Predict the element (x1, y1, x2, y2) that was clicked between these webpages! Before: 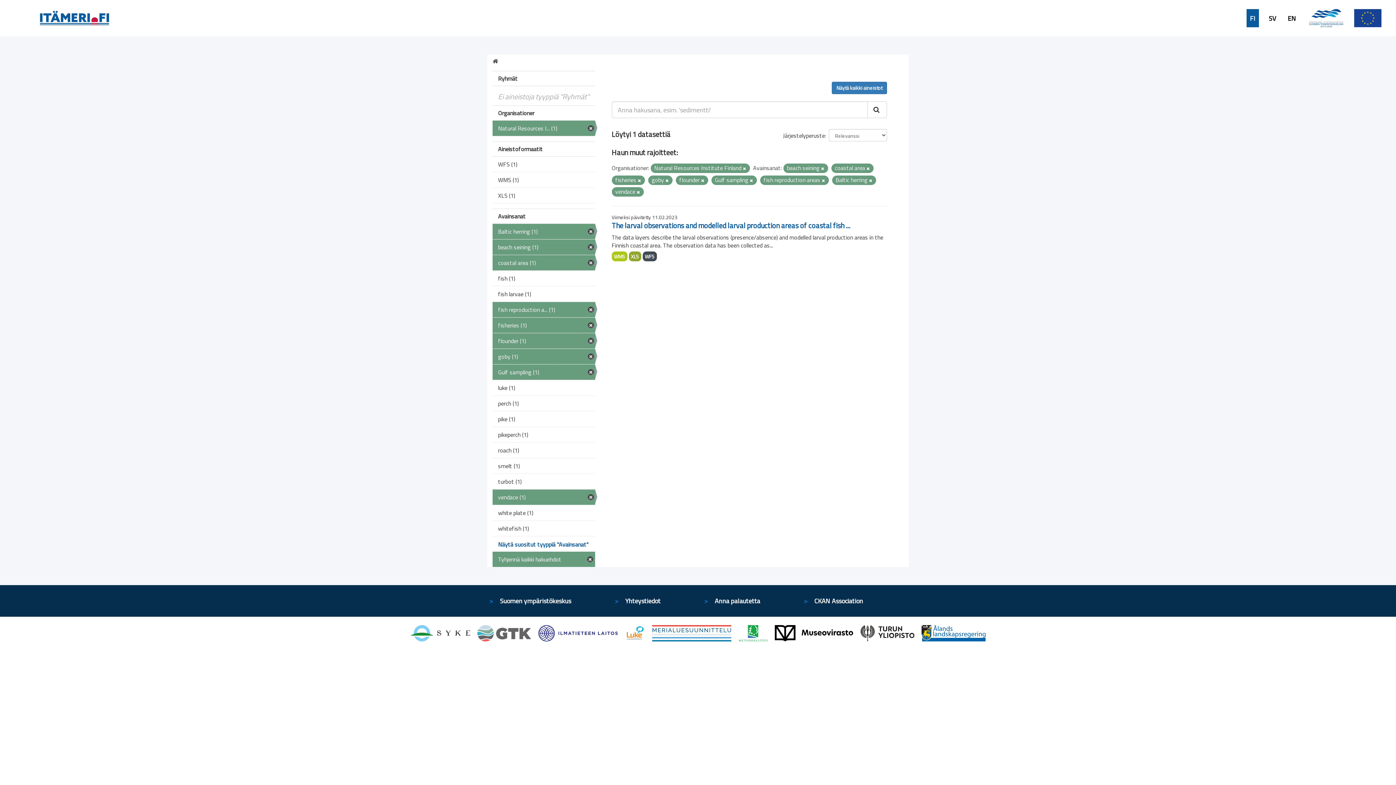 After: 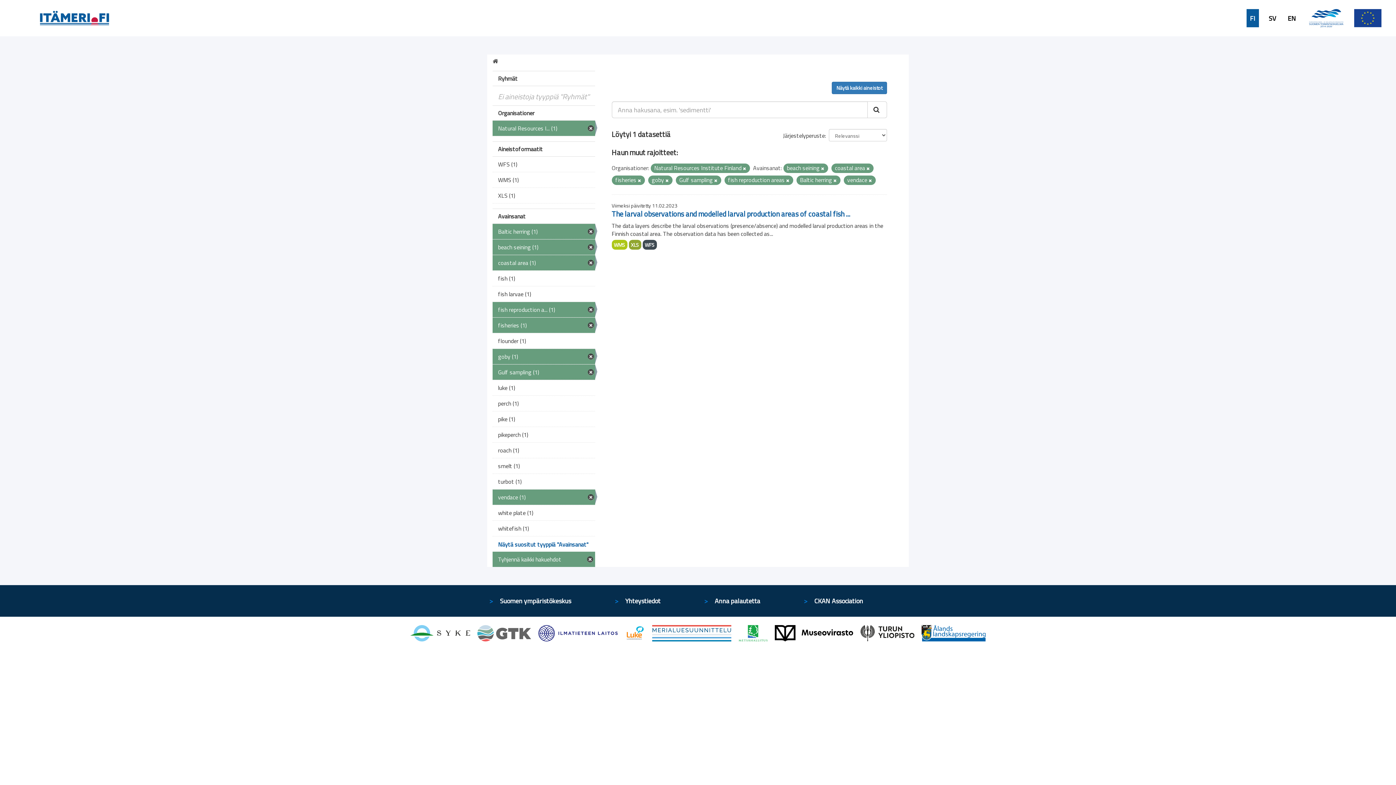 Action: bbox: (701, 177, 704, 183)